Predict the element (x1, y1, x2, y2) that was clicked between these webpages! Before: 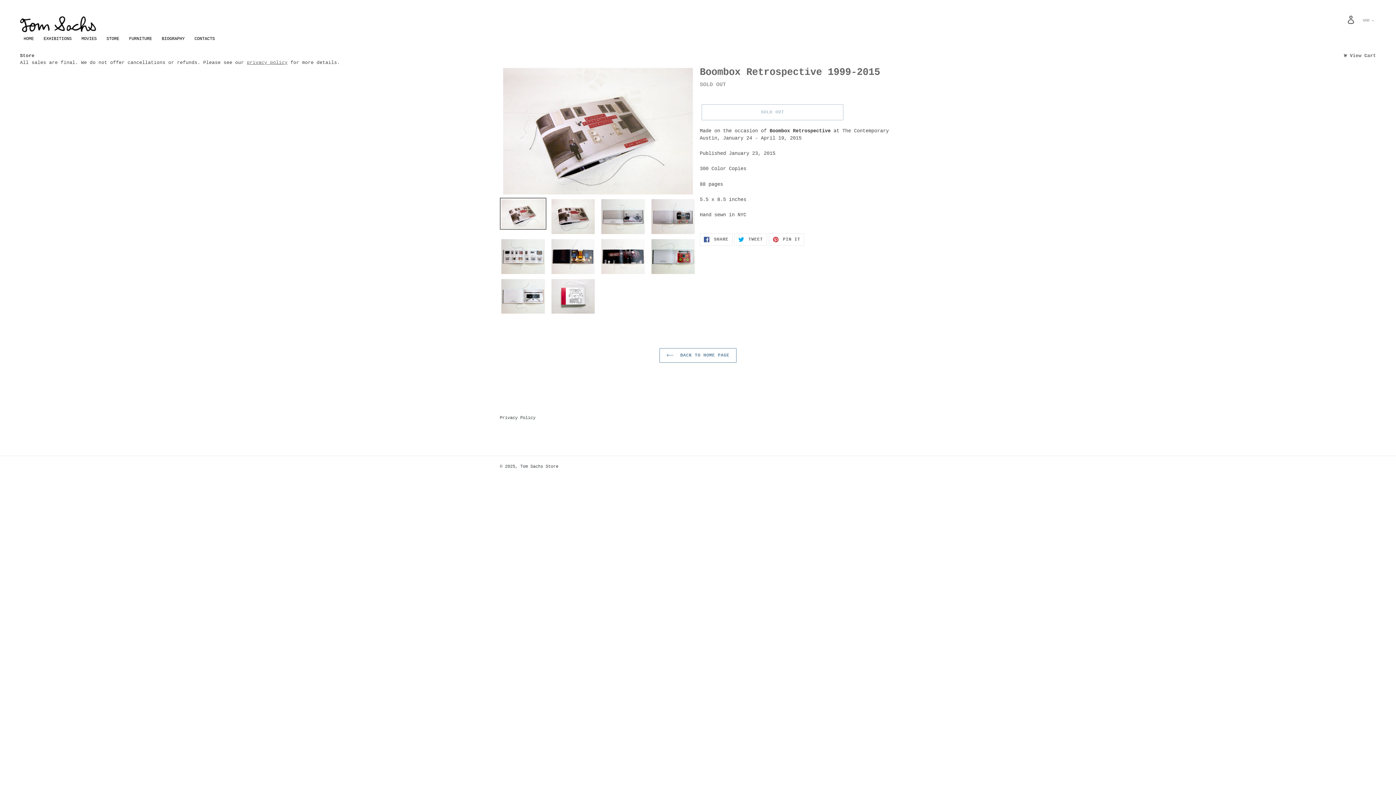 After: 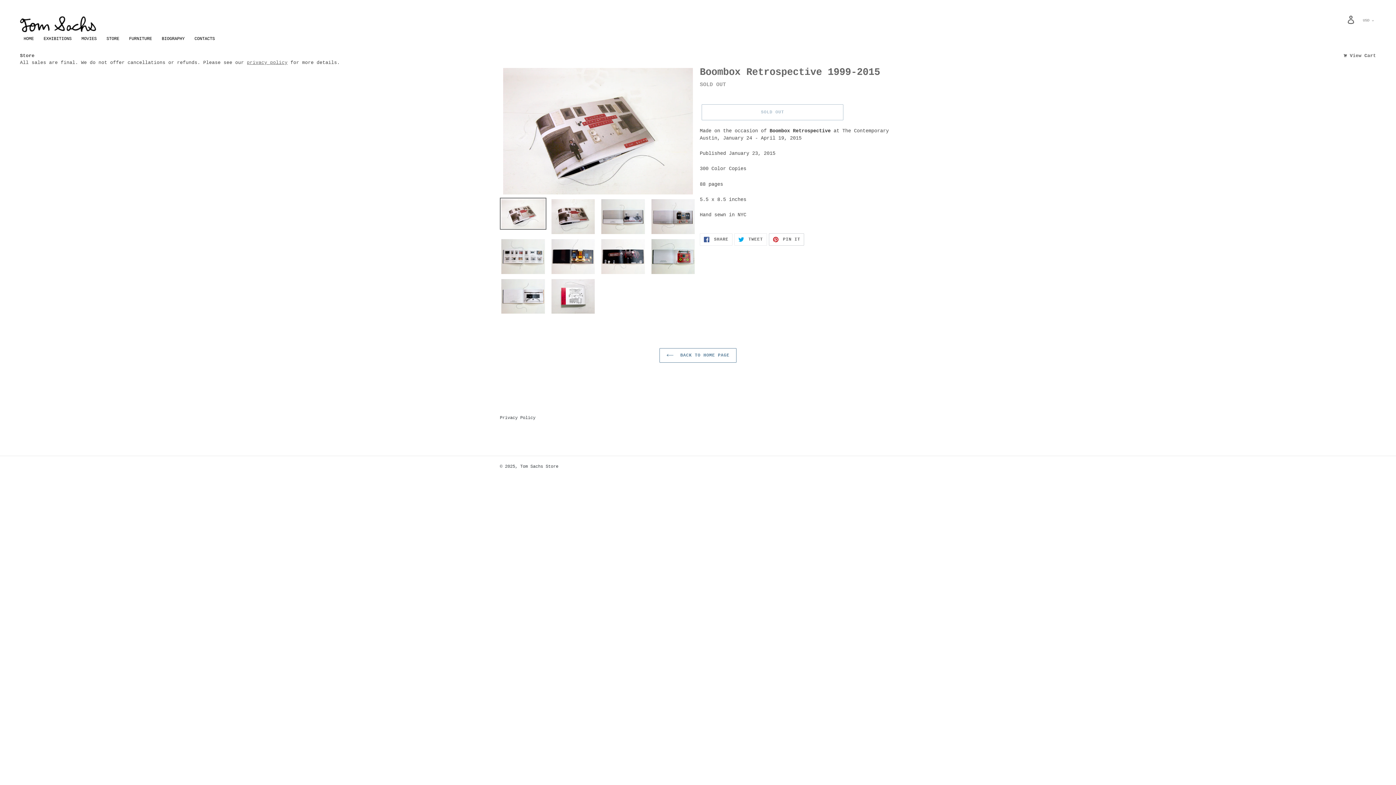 Action: label:  PIN IT
PIN ON PINTEREST bbox: (768, 233, 804, 245)